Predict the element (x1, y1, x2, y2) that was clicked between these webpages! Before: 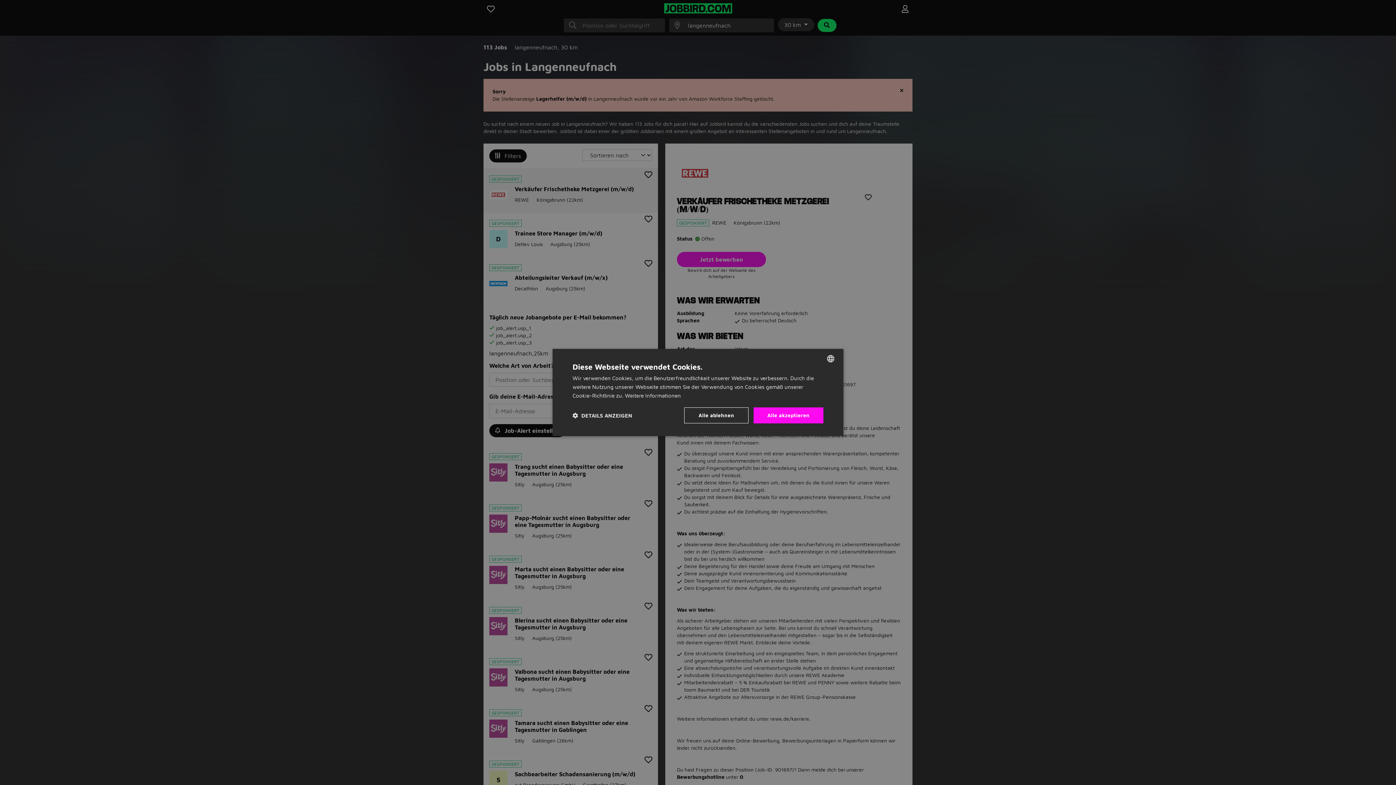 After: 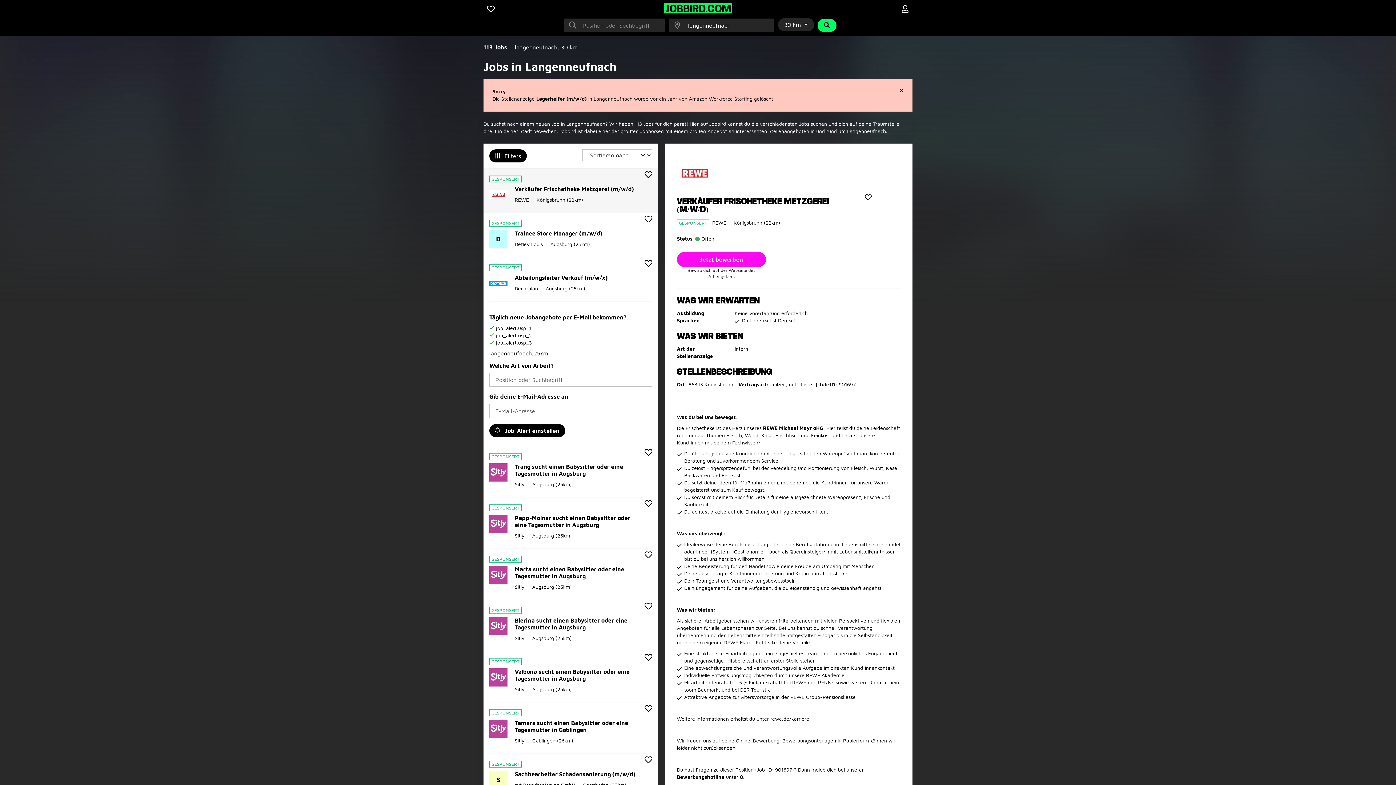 Action: label: Alle akzeptieren bbox: (753, 407, 823, 423)